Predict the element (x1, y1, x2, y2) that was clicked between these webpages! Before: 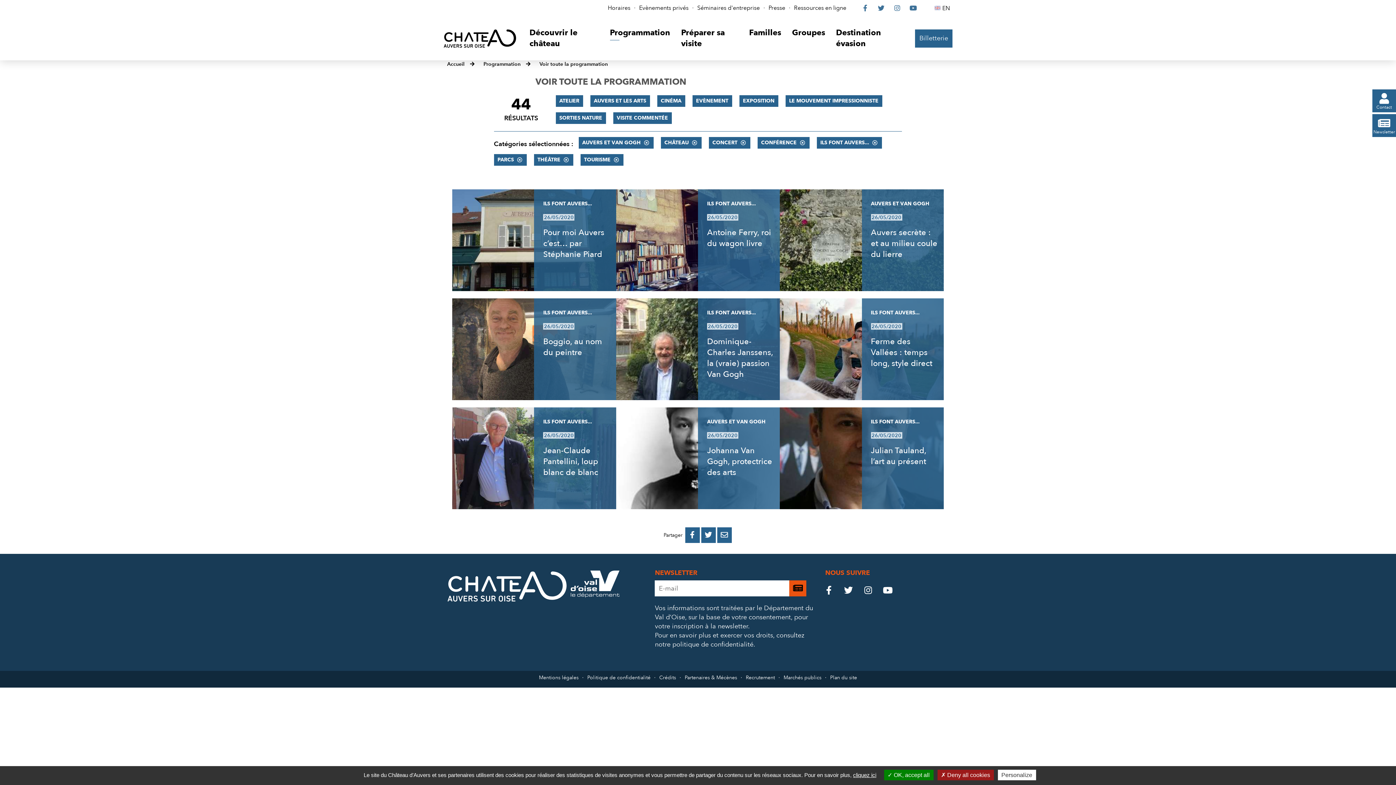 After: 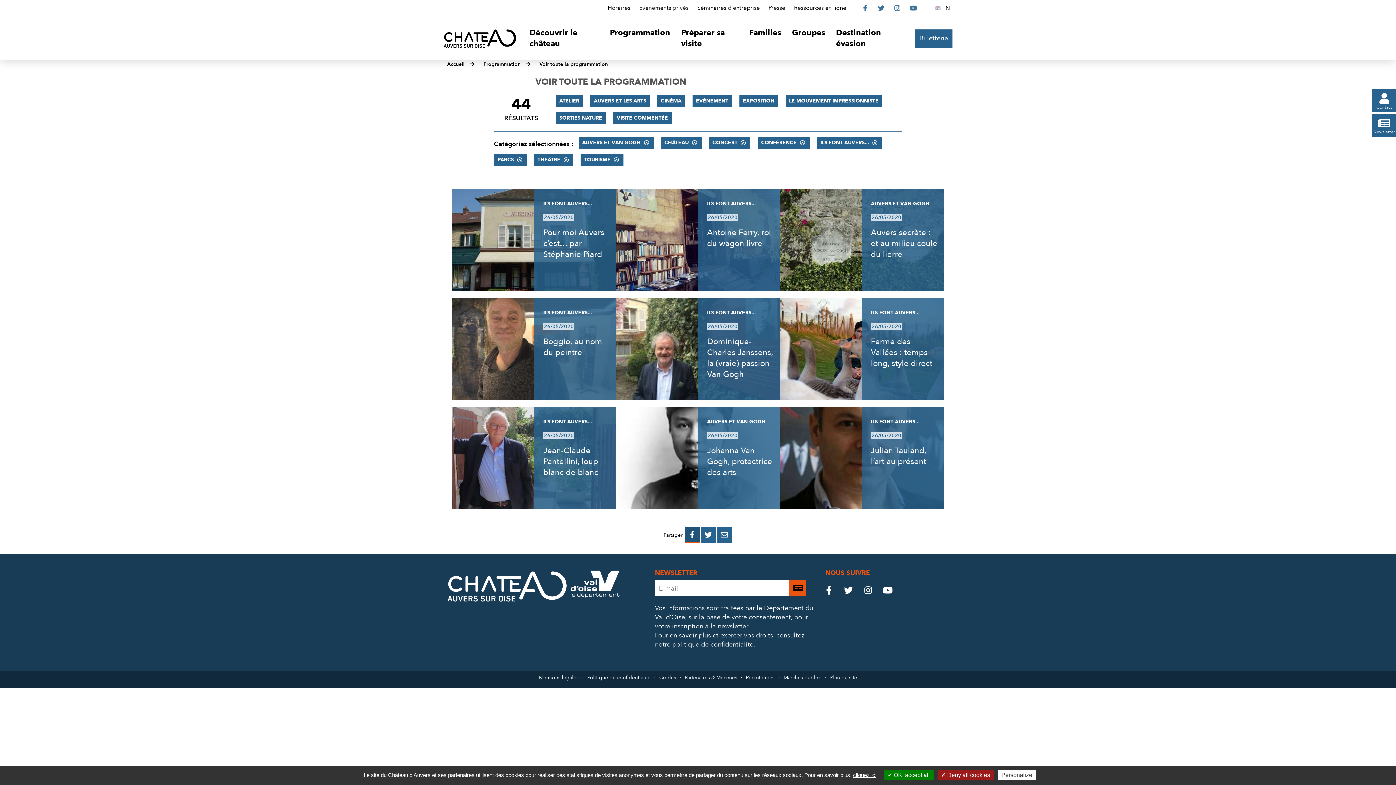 Action: bbox: (685, 527, 699, 543) label: 
PARTAGER SUR FACEBOOK